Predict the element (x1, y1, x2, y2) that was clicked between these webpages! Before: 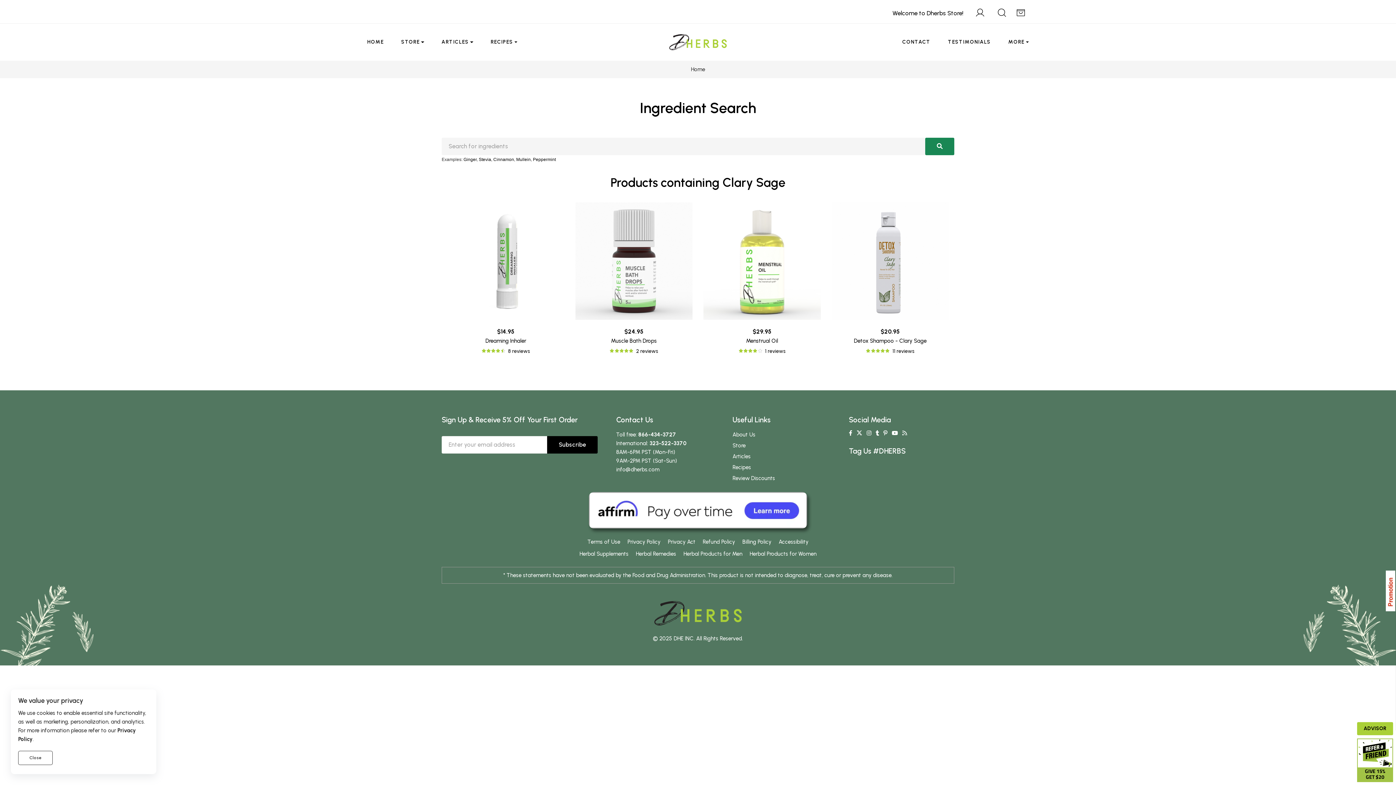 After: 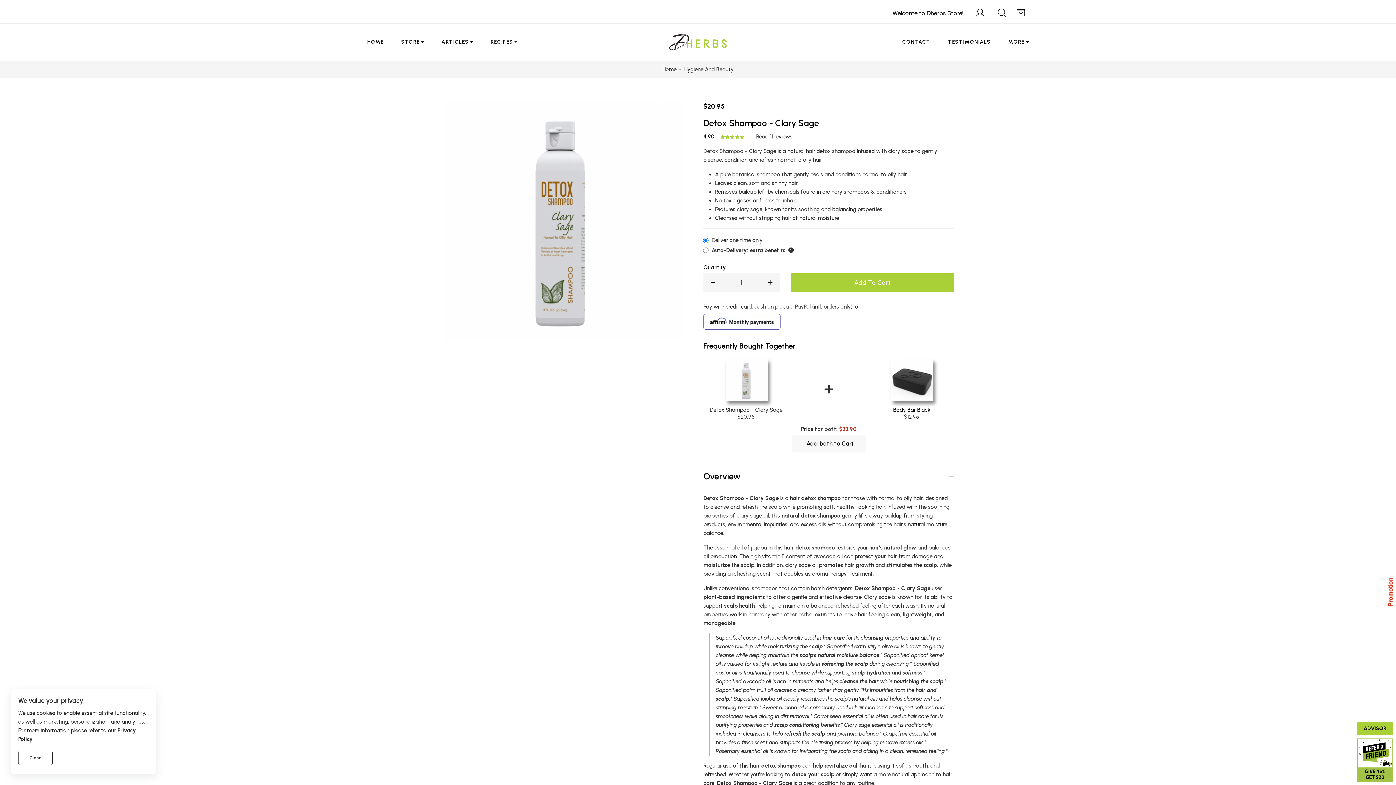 Action: bbox: (831, 202, 949, 319)